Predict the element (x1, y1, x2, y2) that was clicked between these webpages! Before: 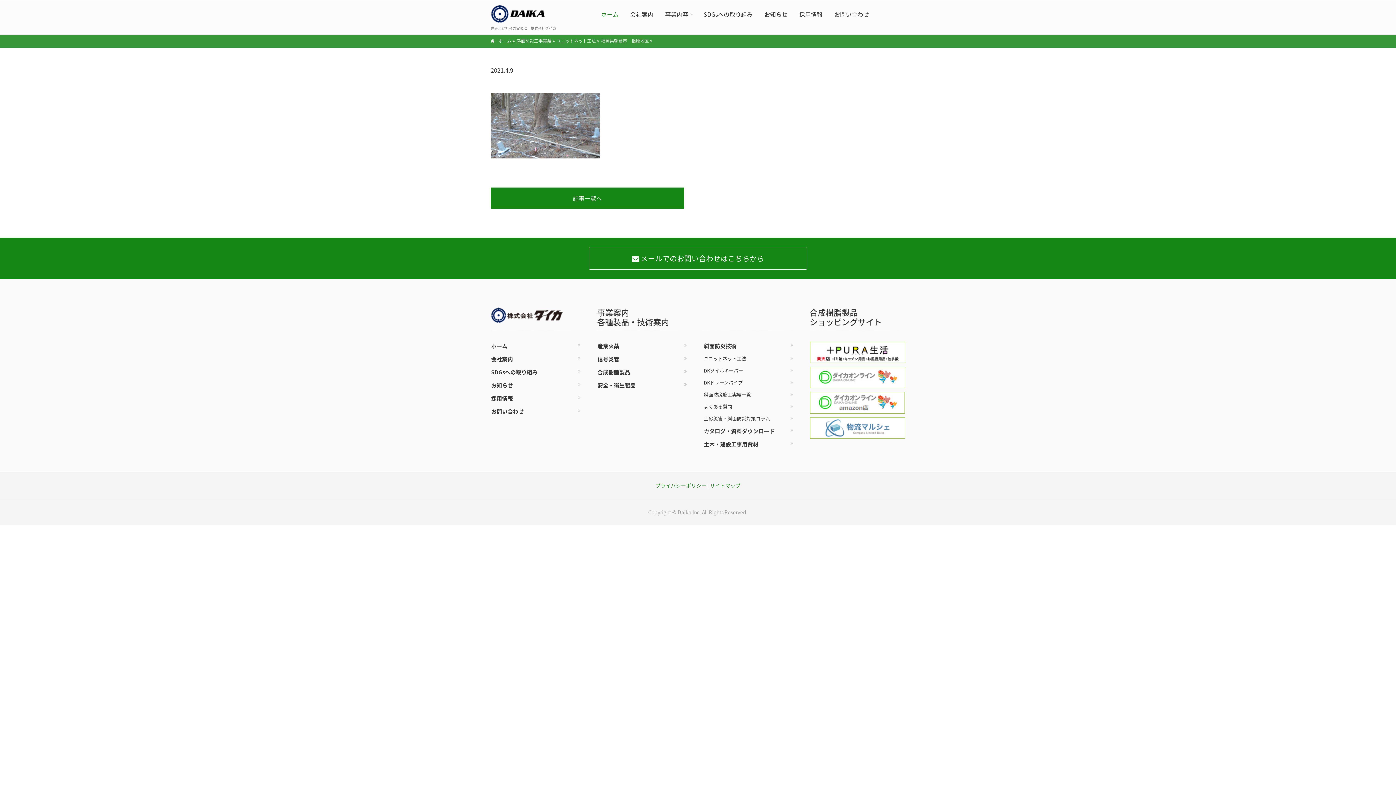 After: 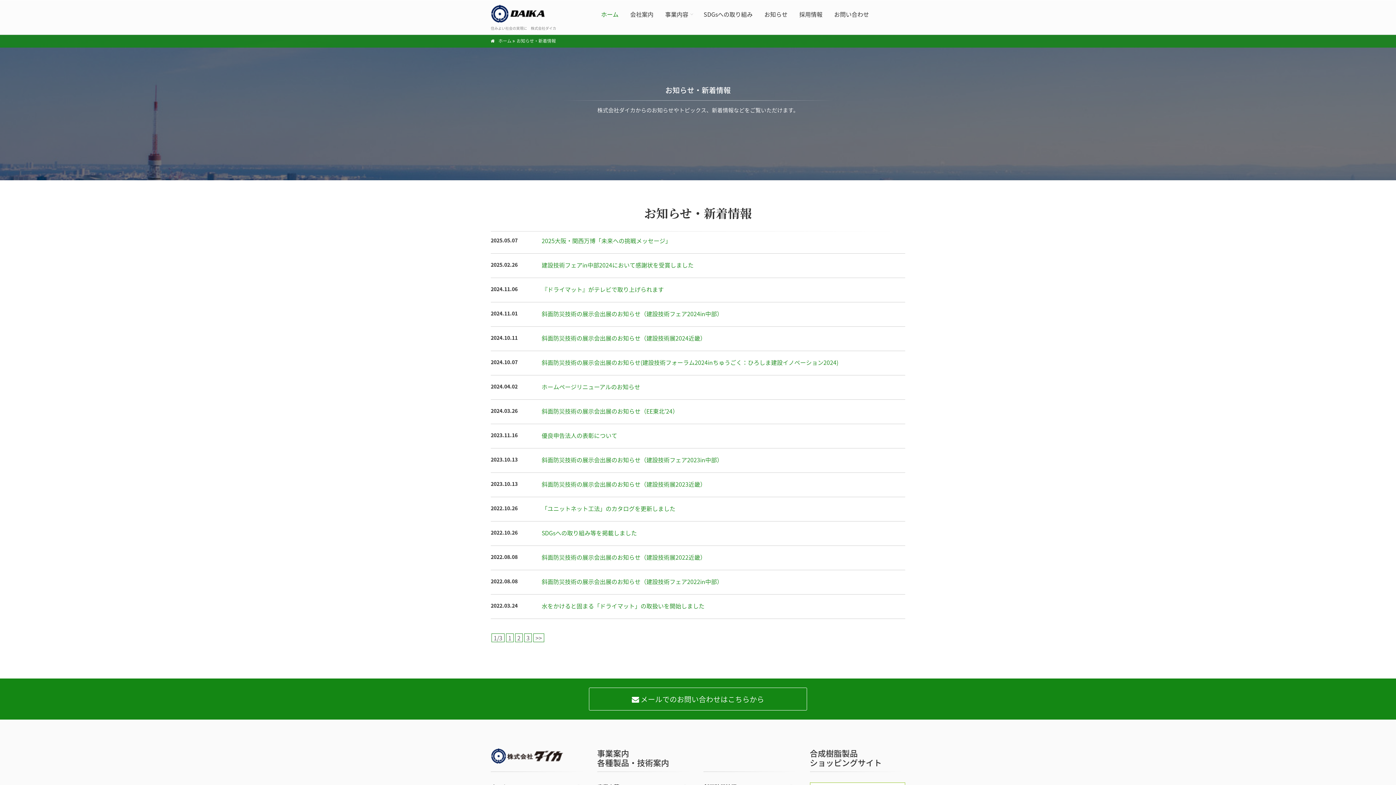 Action: bbox: (490, 379, 586, 391) label: お知らせ